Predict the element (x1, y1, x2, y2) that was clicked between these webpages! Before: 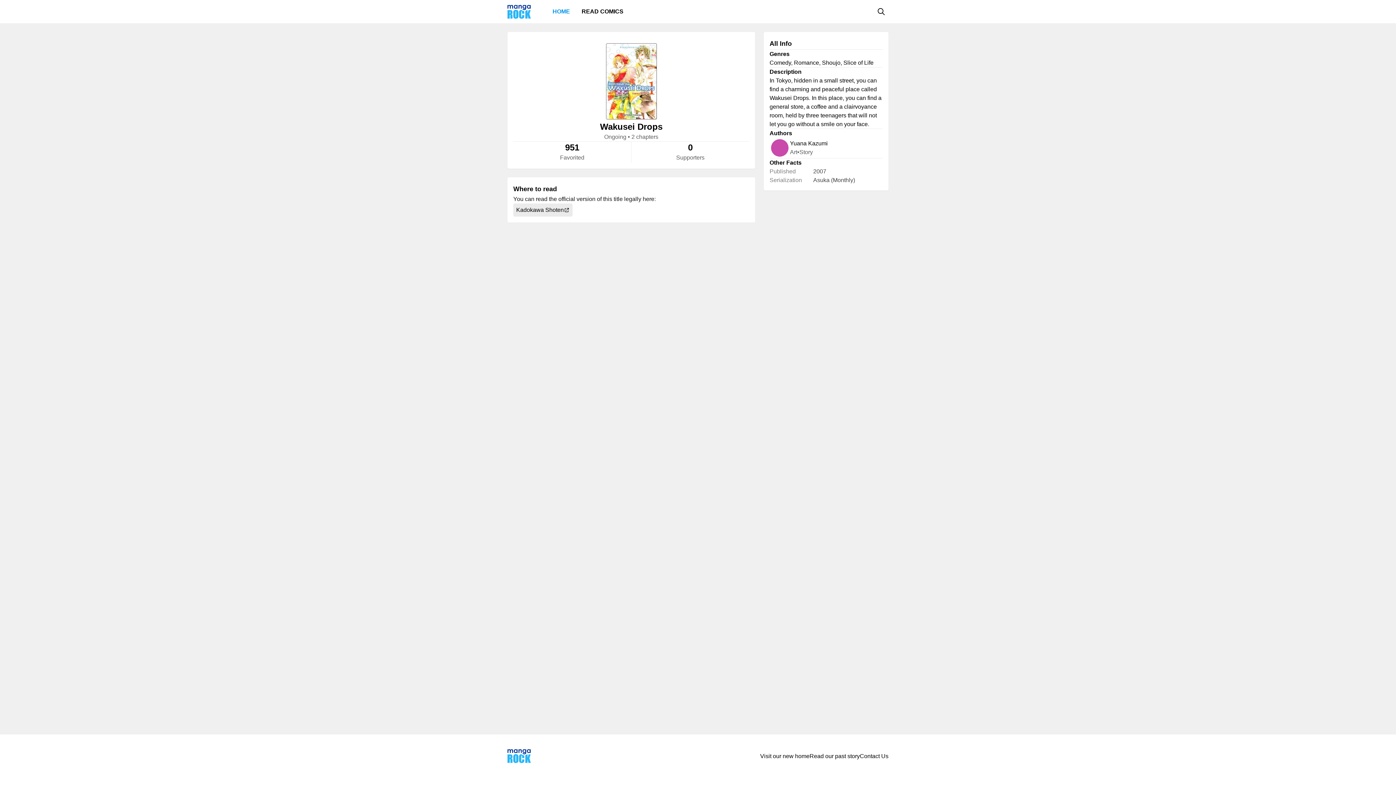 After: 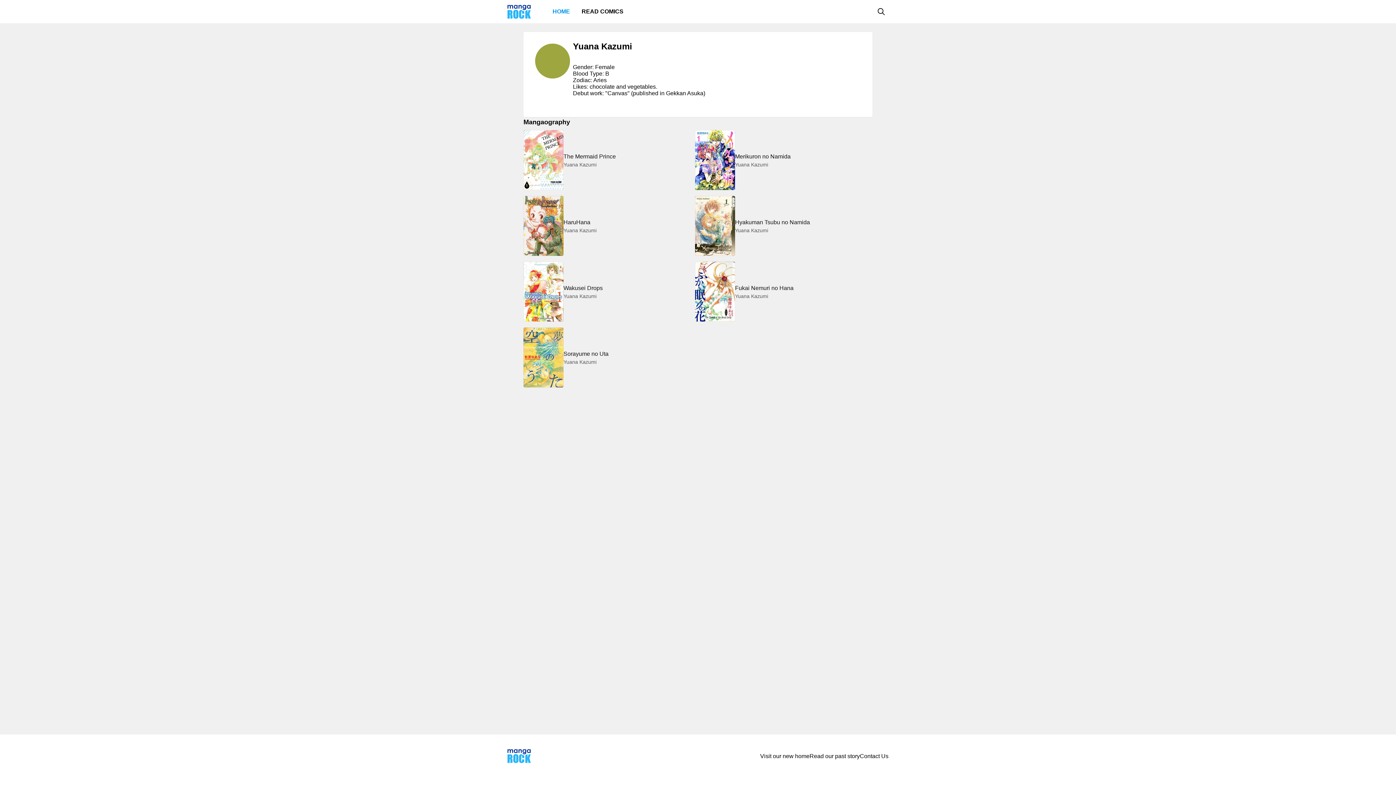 Action: bbox: (790, 139, 828, 148) label: Yuana Kazumi